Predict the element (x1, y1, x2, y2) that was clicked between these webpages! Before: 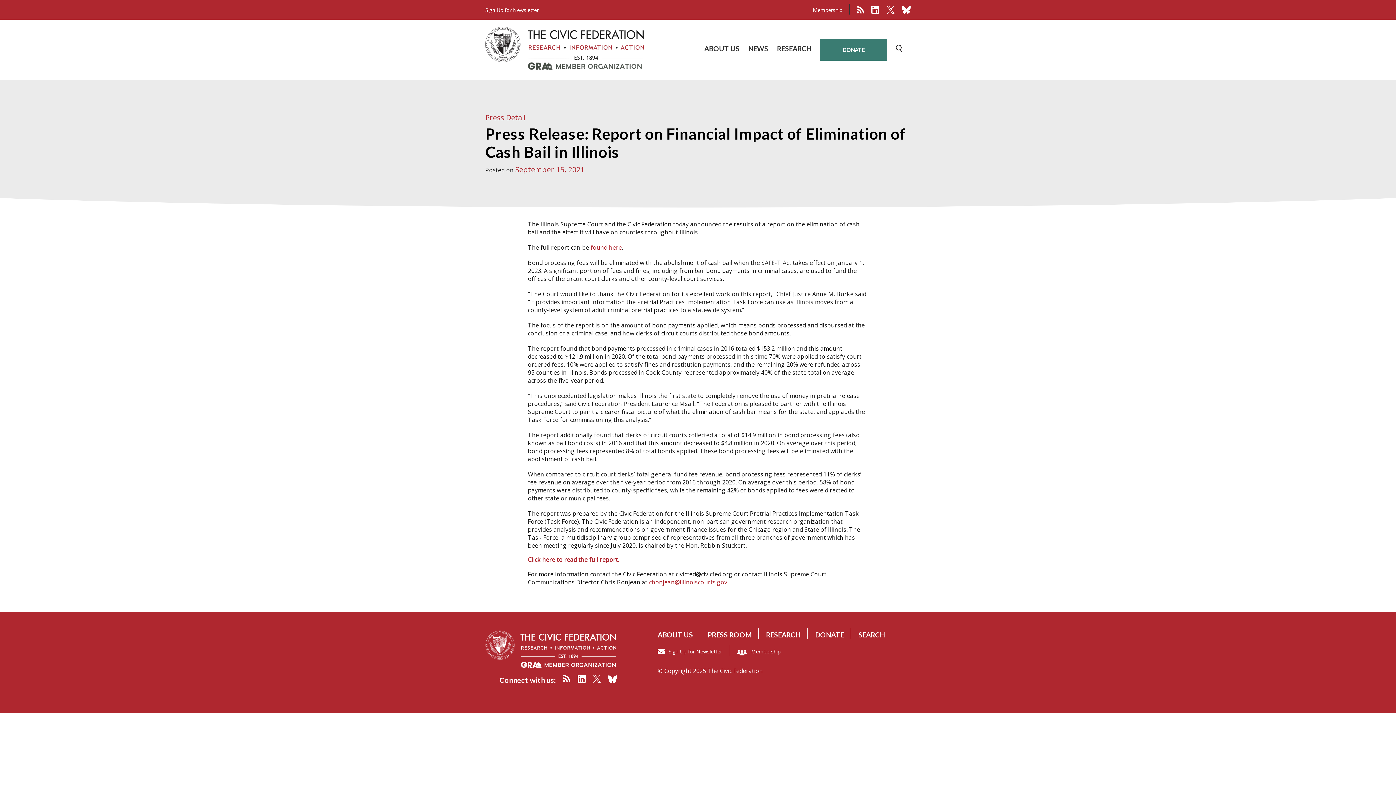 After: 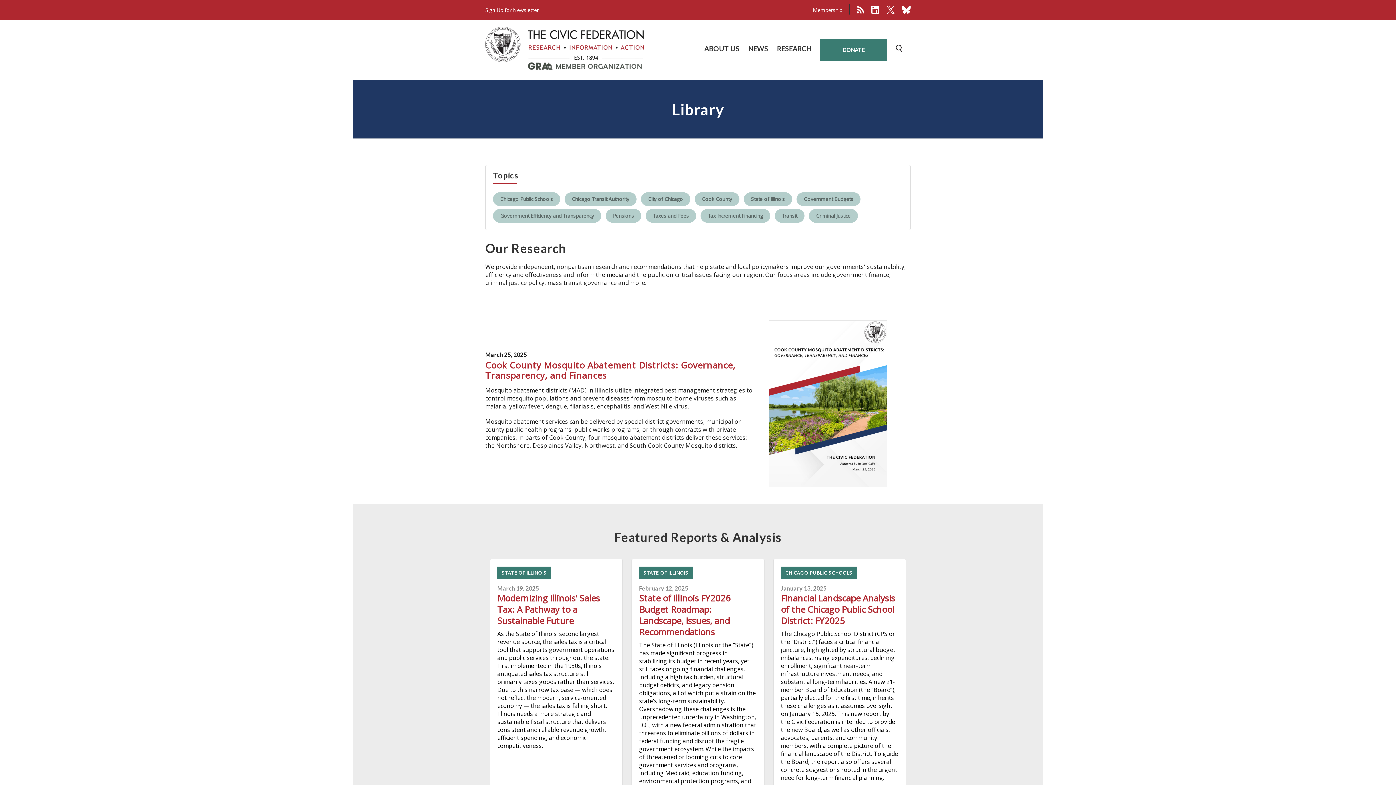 Action: label: RESEARCH bbox: (766, 630, 800, 639)